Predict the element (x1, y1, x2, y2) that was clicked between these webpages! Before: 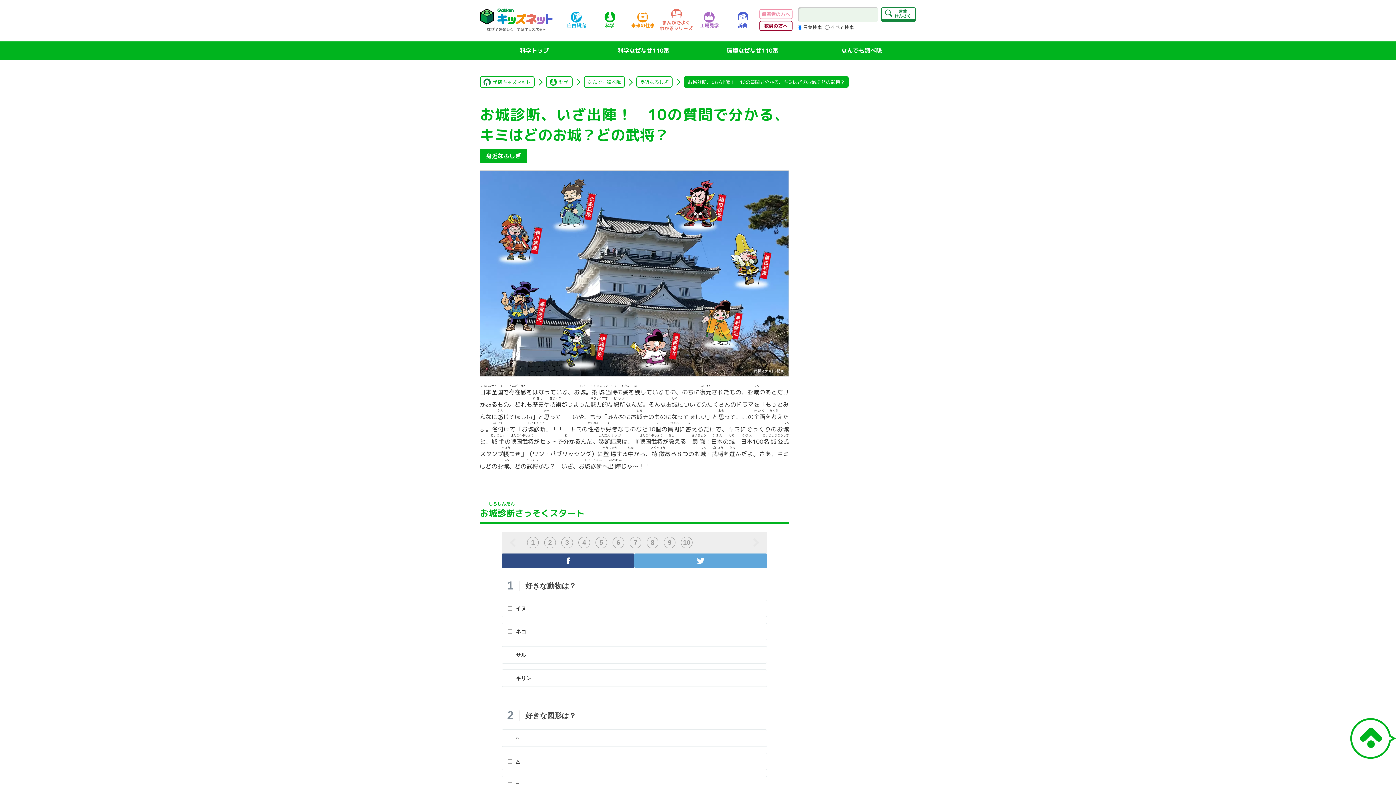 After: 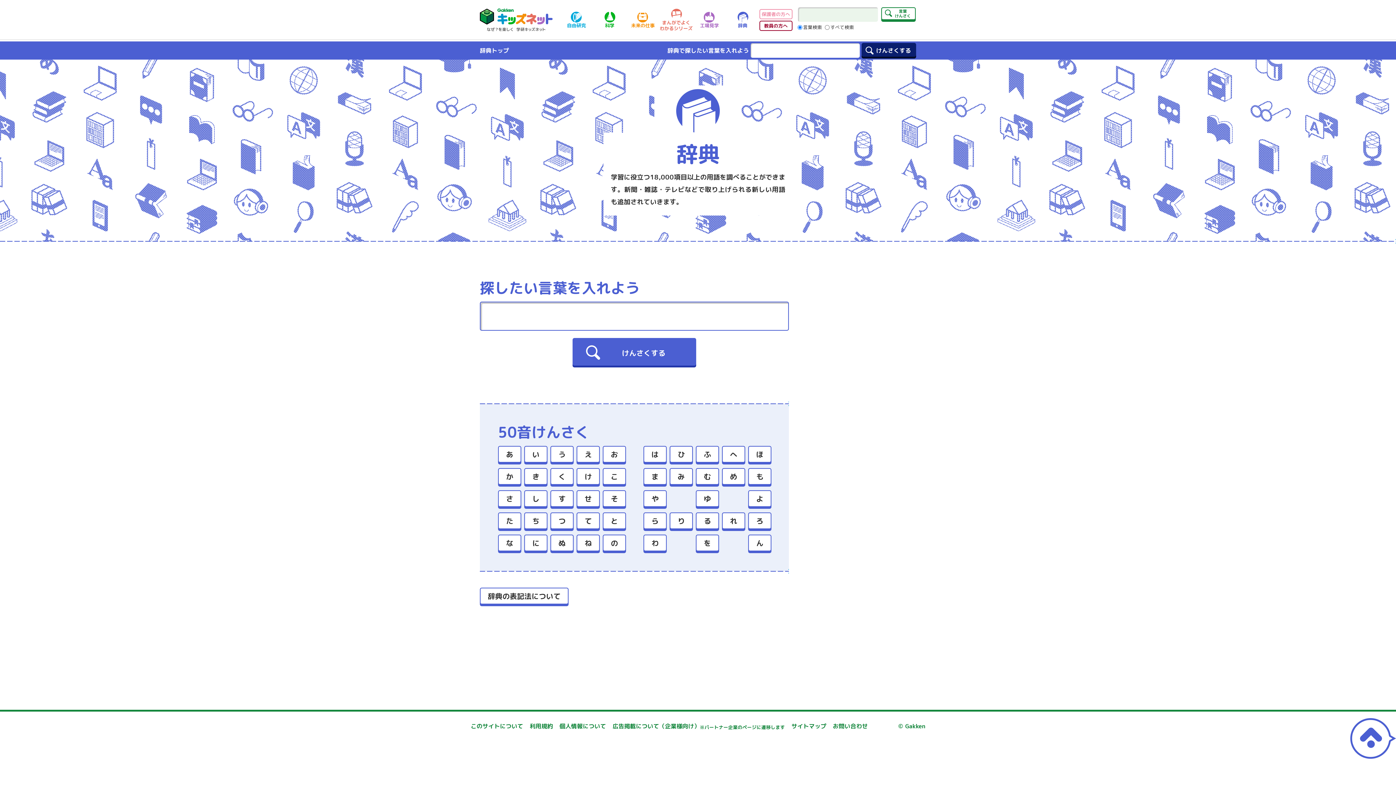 Action: bbox: (726, 11, 759, 28) label: 辞典